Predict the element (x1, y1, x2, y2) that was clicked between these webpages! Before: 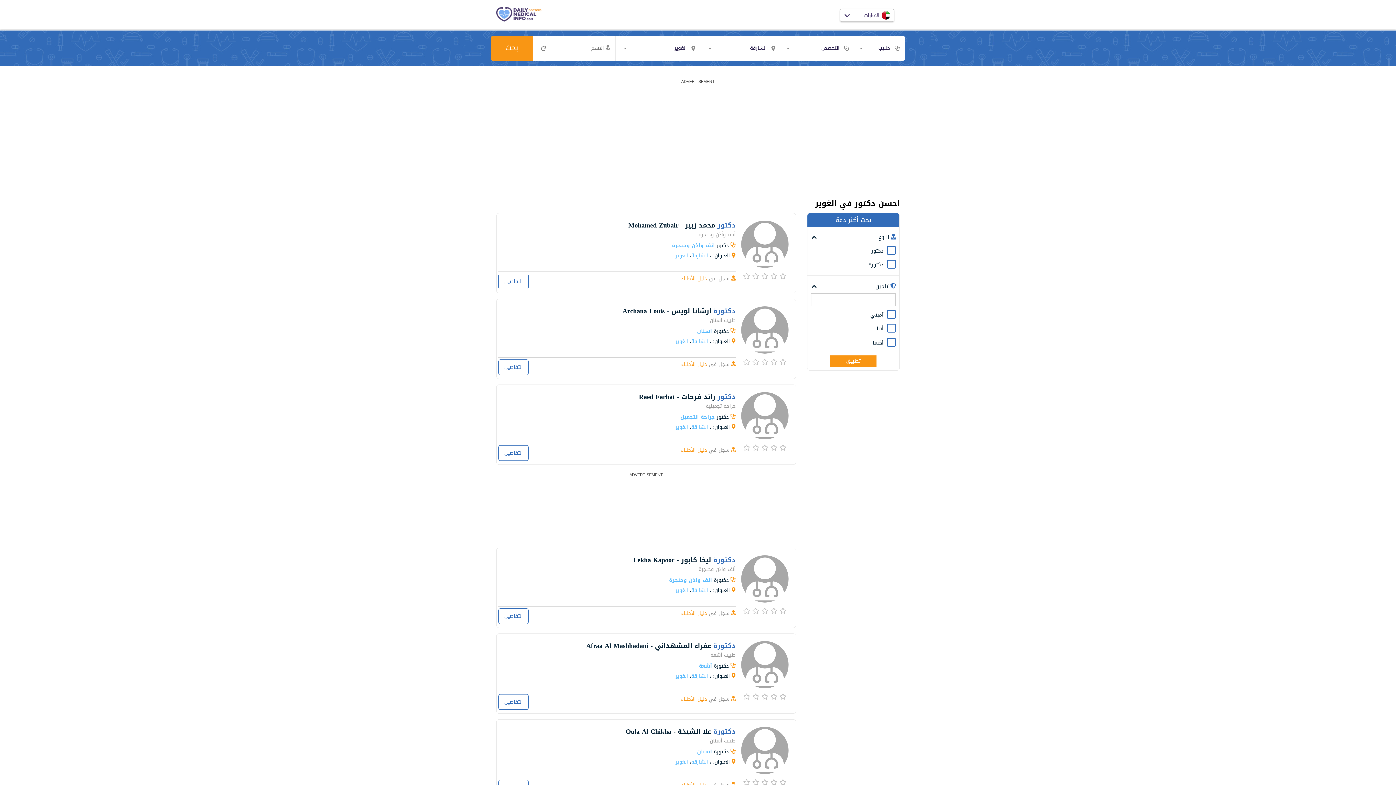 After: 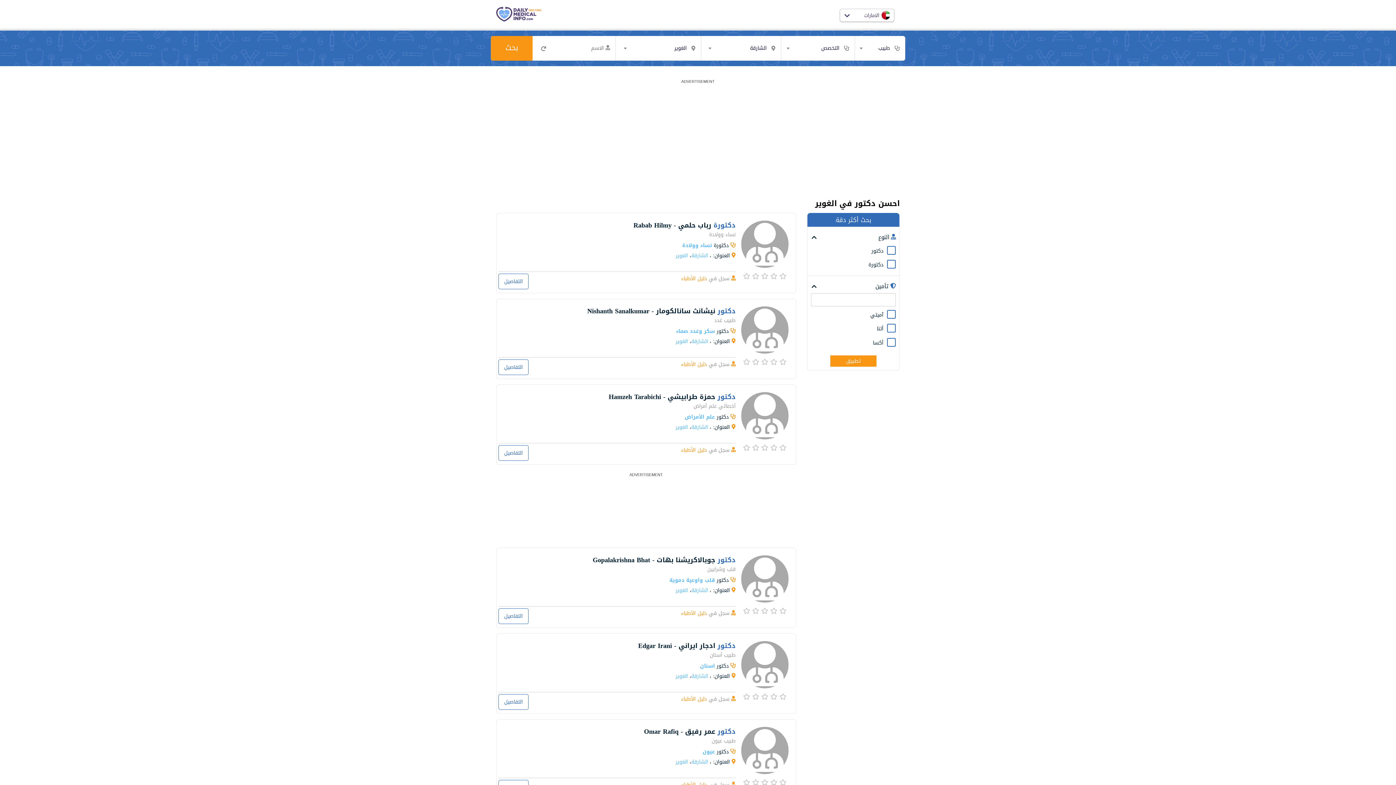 Action: bbox: (830, 355, 876, 366) label: تطبيق